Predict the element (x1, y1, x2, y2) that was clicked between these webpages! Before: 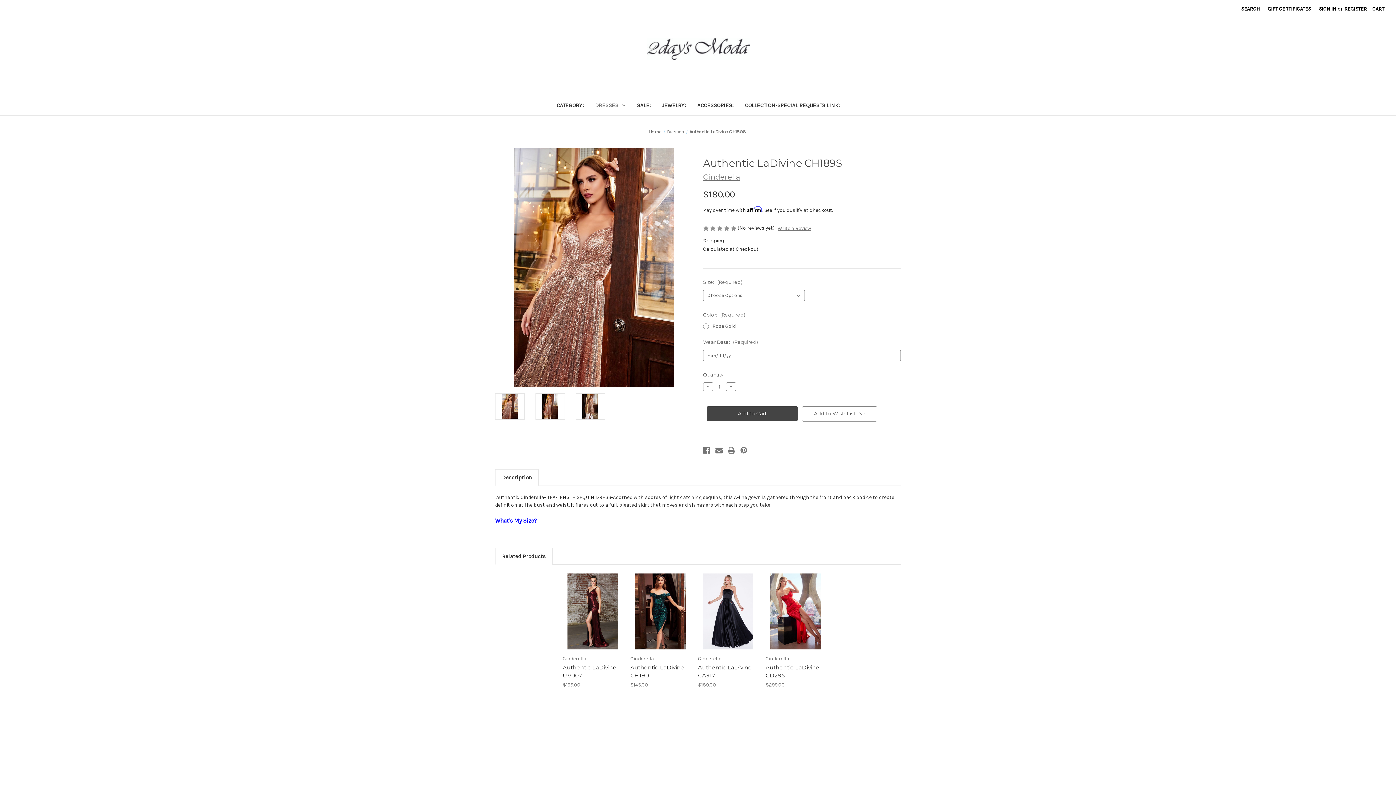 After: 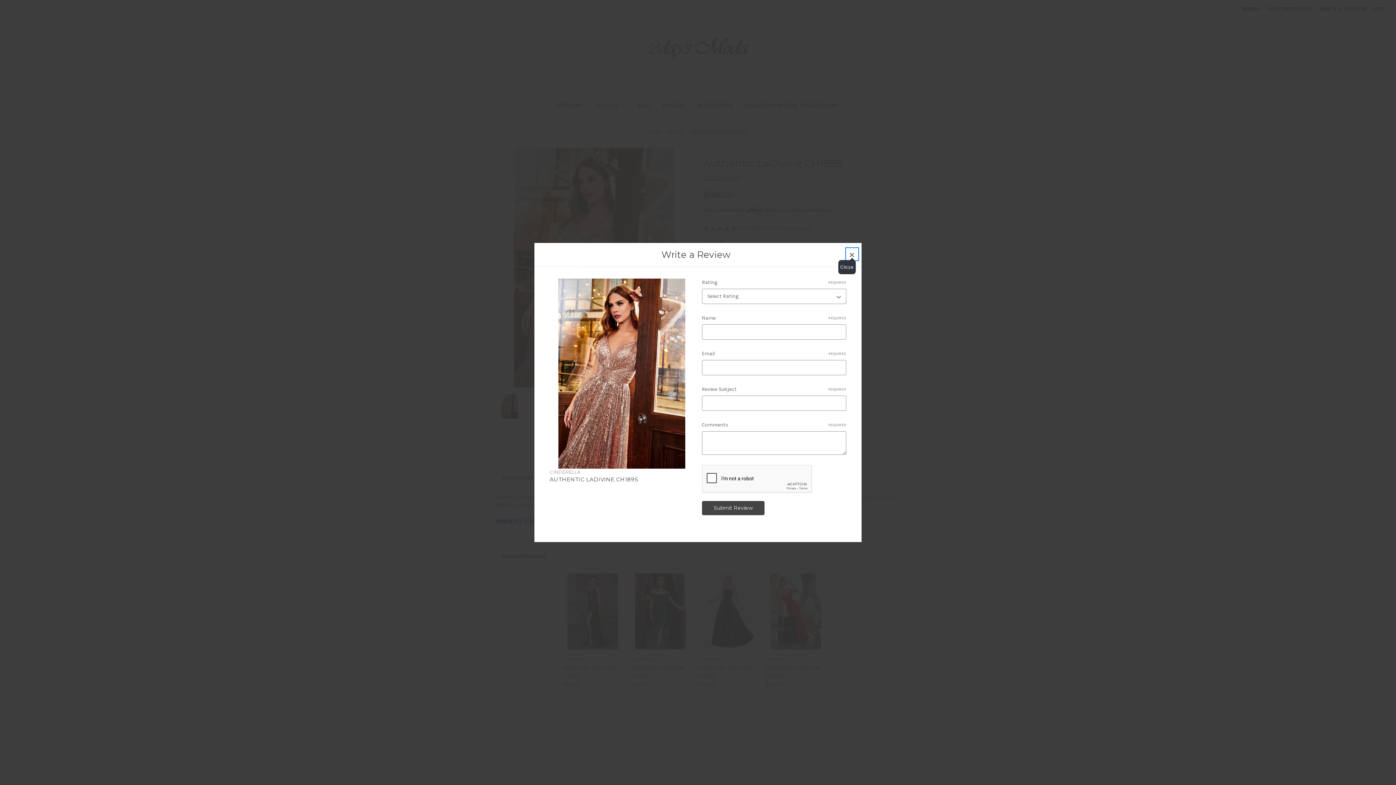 Action: label: Write a Review bbox: (777, 224, 811, 232)